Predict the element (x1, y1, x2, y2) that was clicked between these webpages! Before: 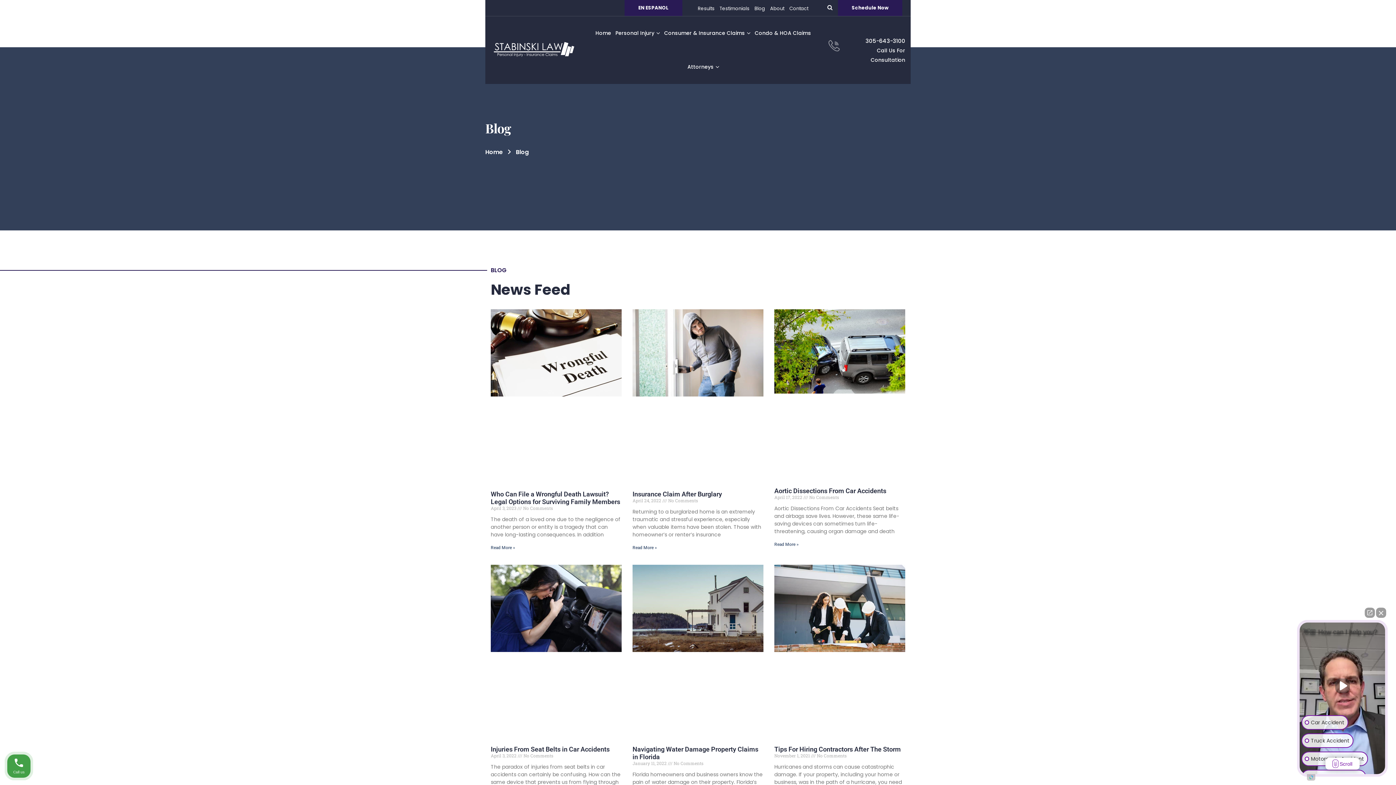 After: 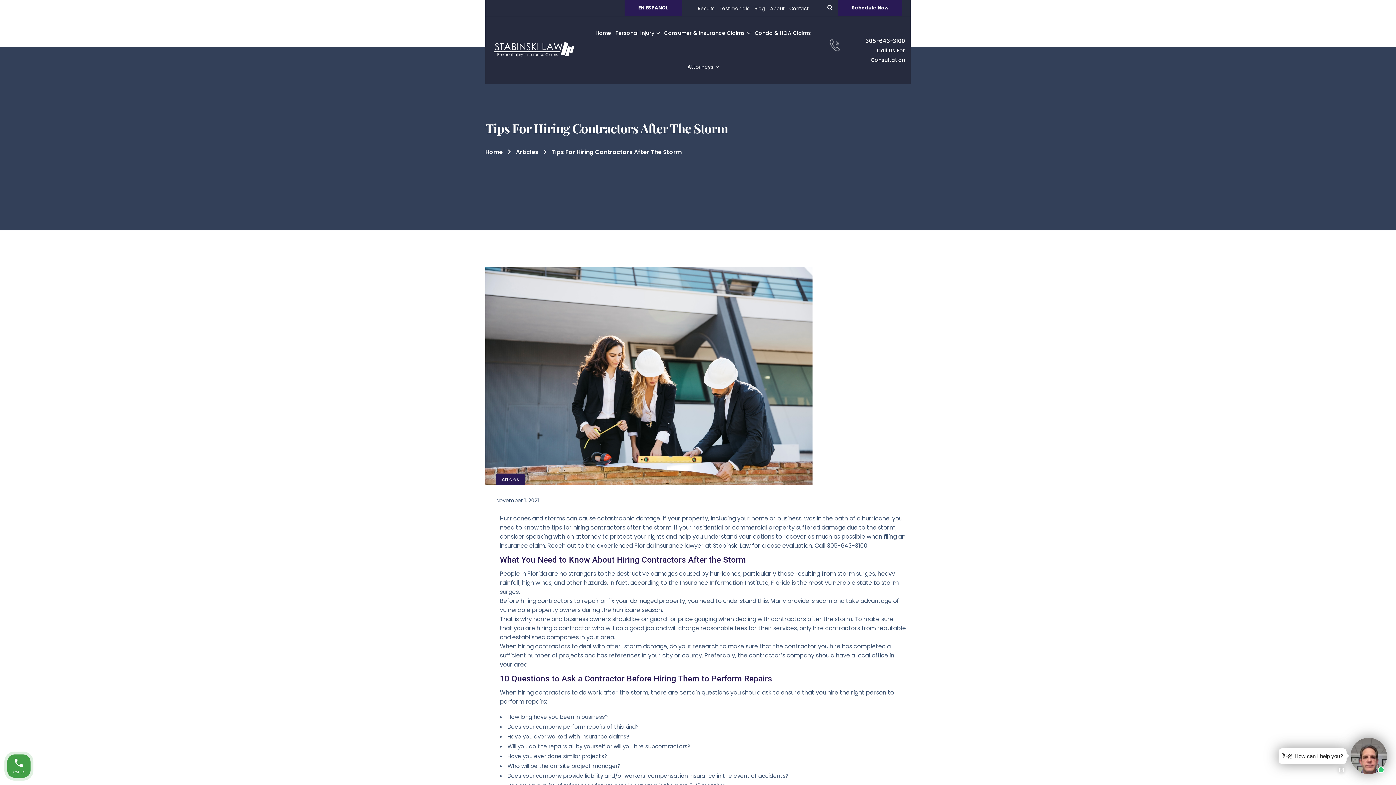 Action: label: Tips For Hiring Contractors After The Storm bbox: (774, 745, 901, 753)